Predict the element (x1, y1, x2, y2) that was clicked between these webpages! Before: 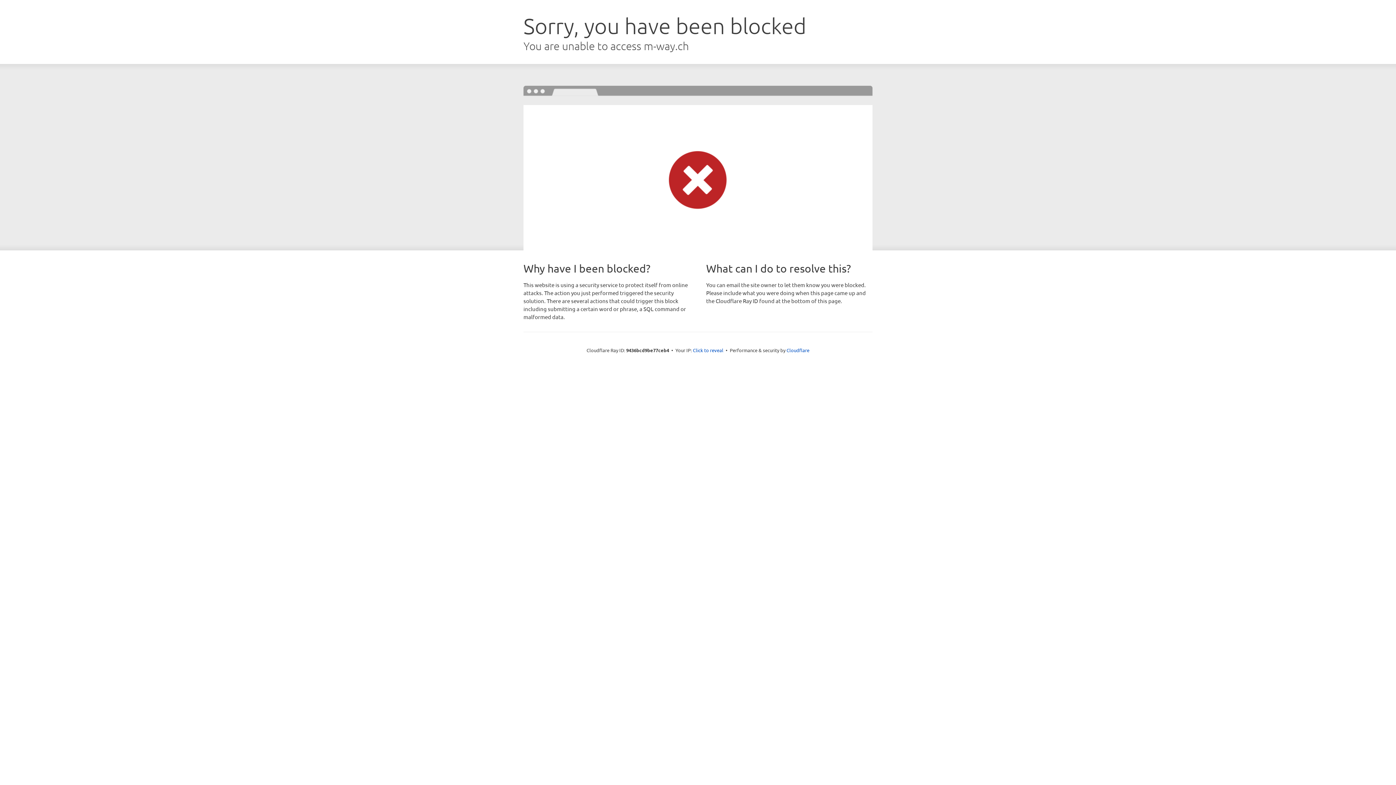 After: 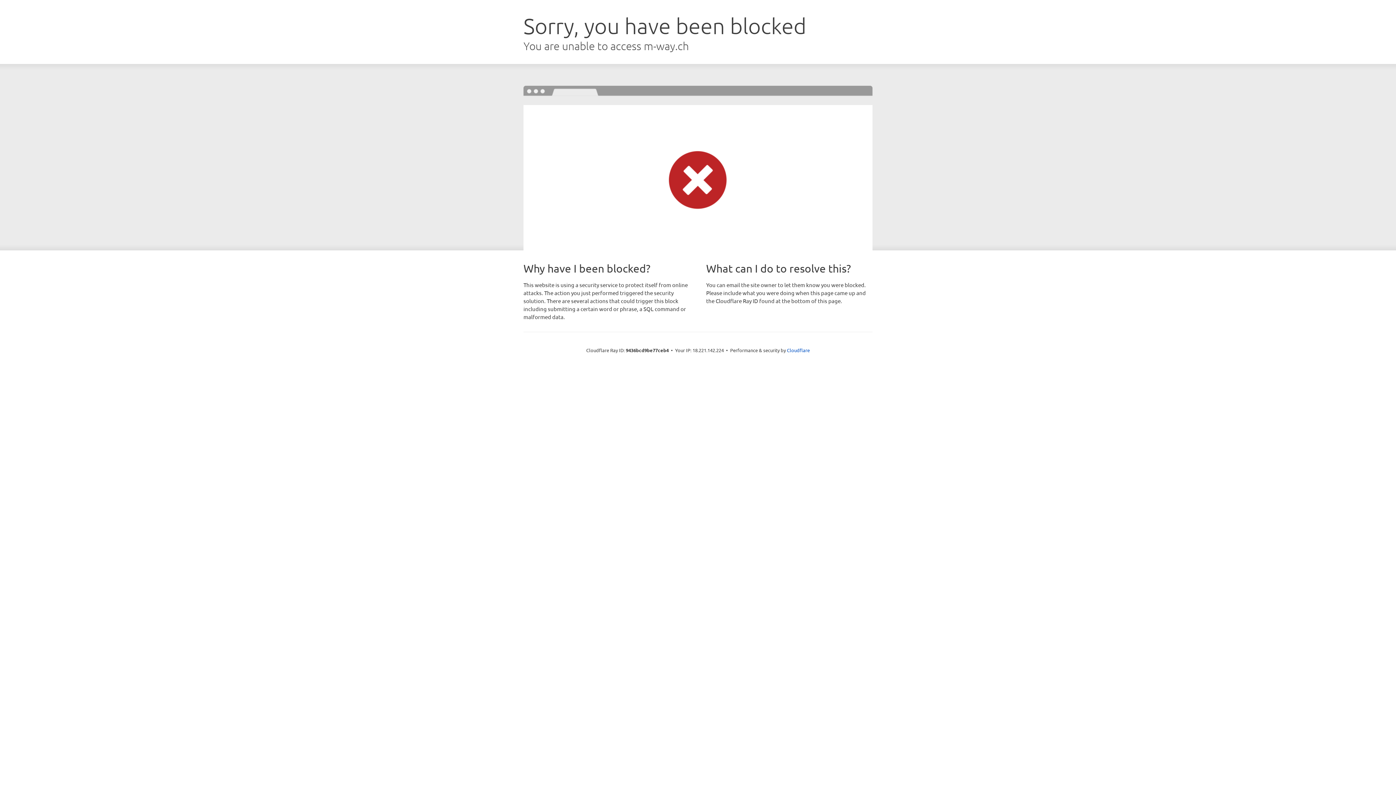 Action: label: Click to reveal bbox: (693, 346, 723, 353)